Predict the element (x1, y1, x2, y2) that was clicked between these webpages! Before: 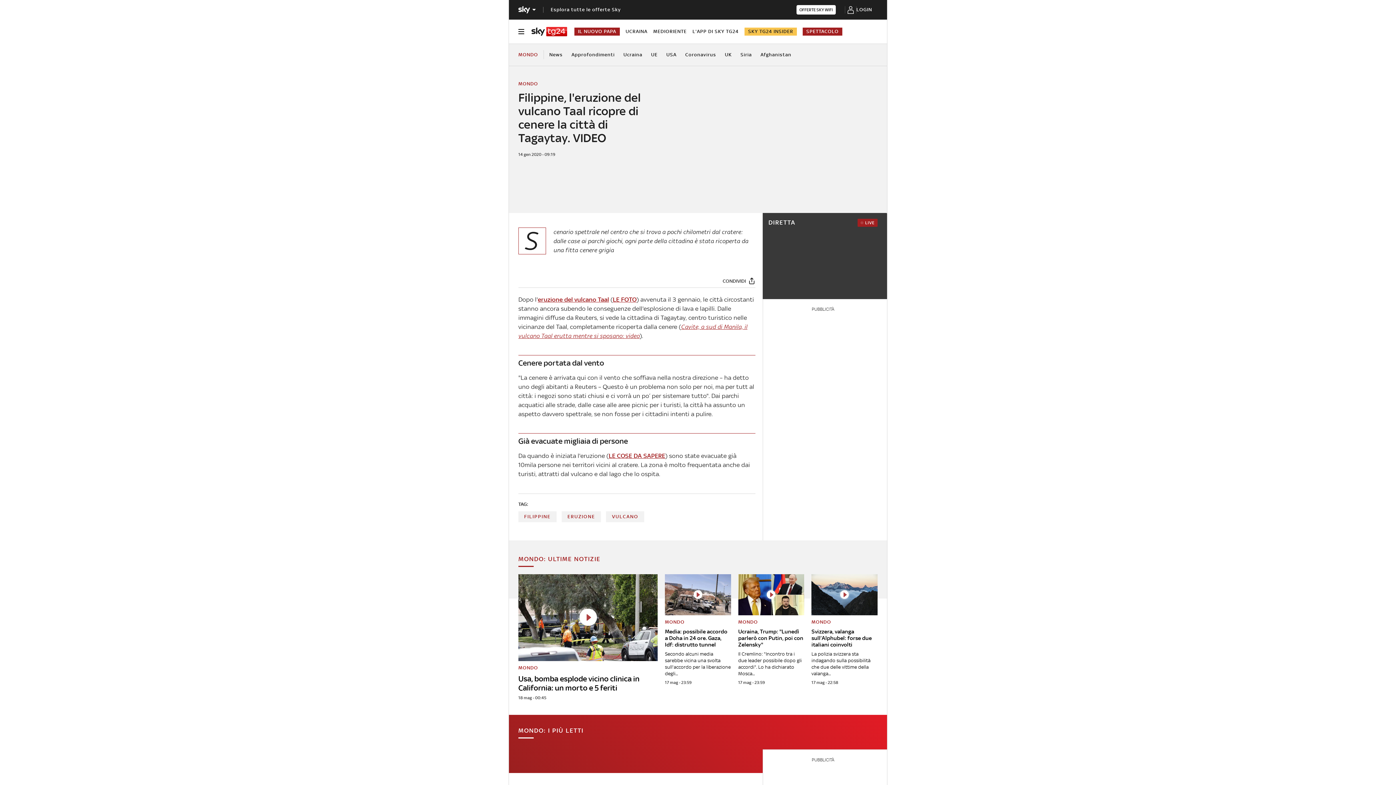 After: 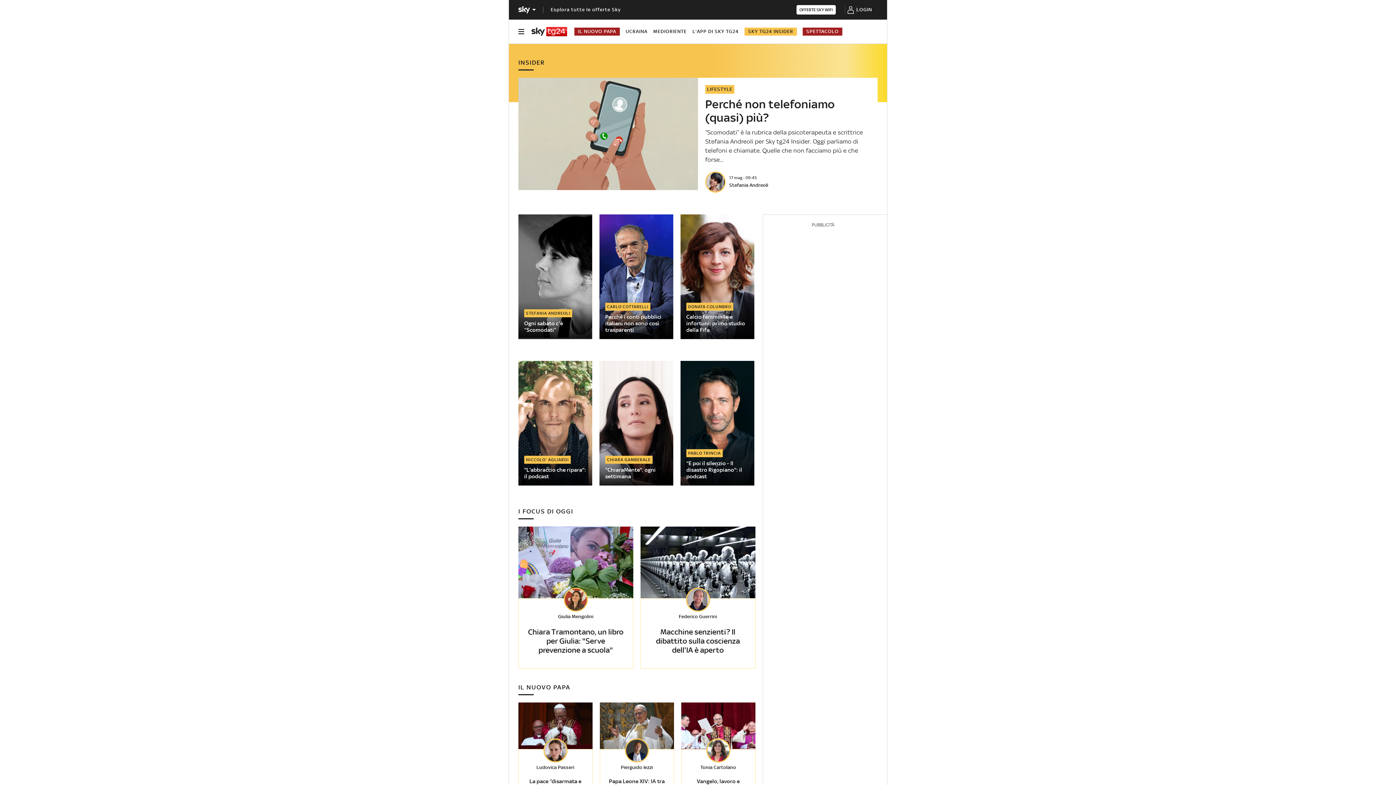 Action: bbox: (744, 27, 797, 35) label: SKY TG24 INSIDER